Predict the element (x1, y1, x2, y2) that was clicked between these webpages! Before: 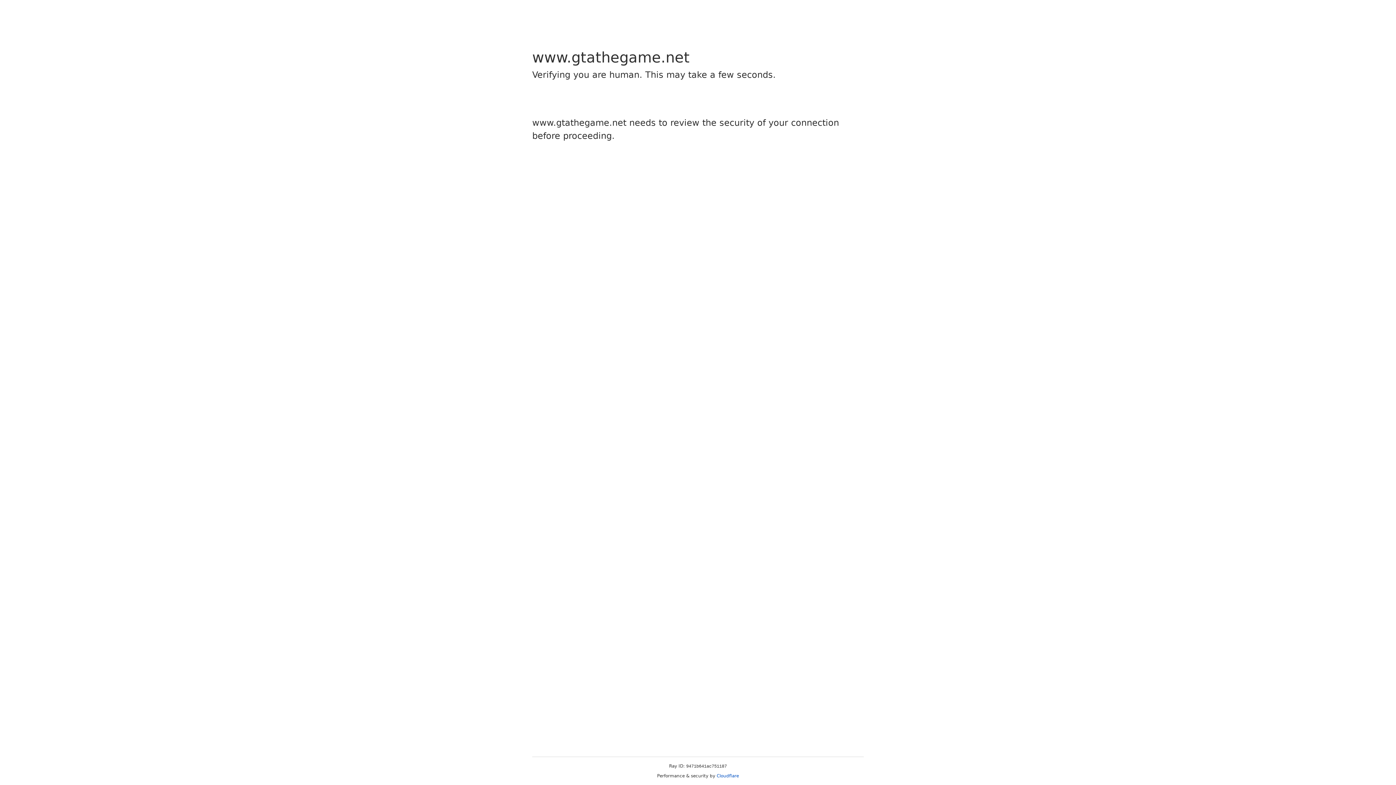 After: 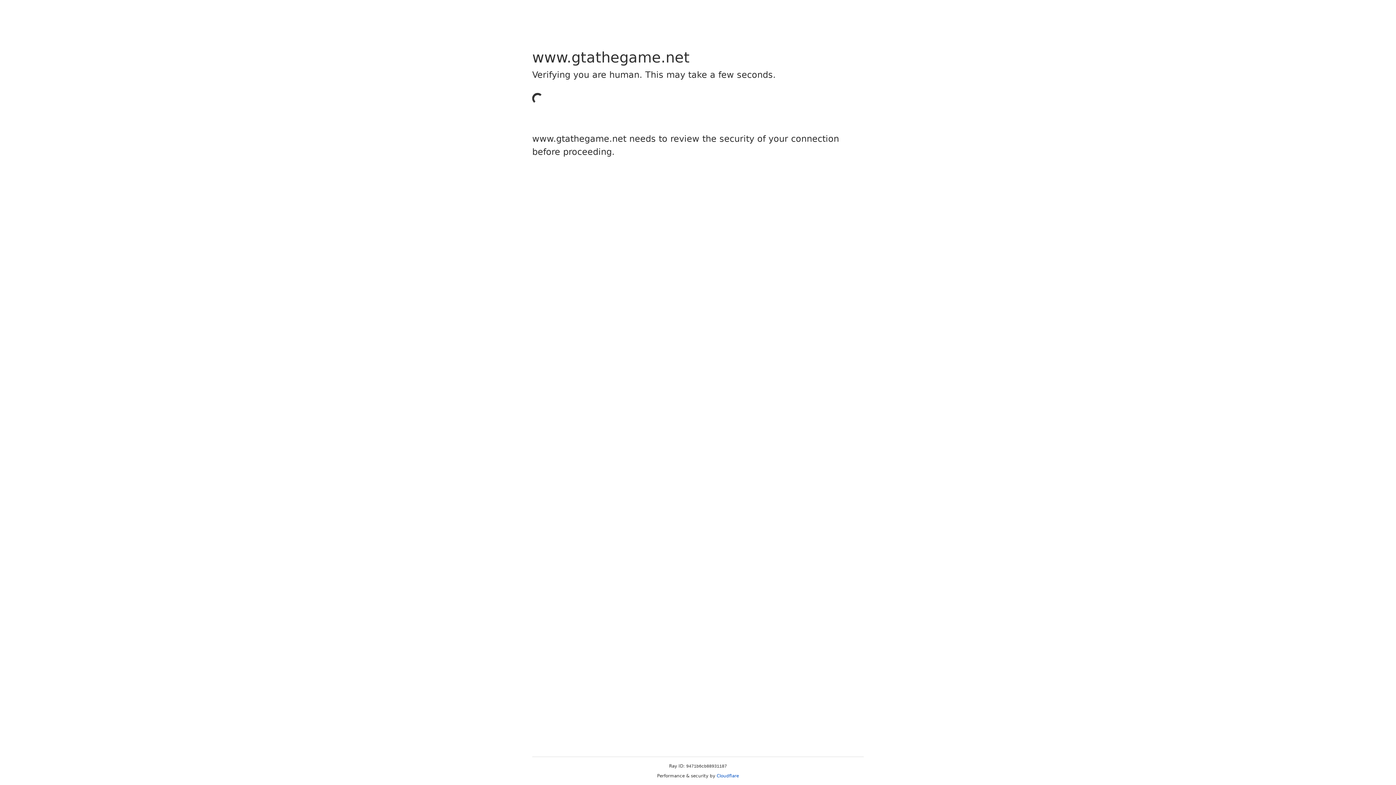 Action: label: Cloudflare bbox: (716, 773, 739, 778)